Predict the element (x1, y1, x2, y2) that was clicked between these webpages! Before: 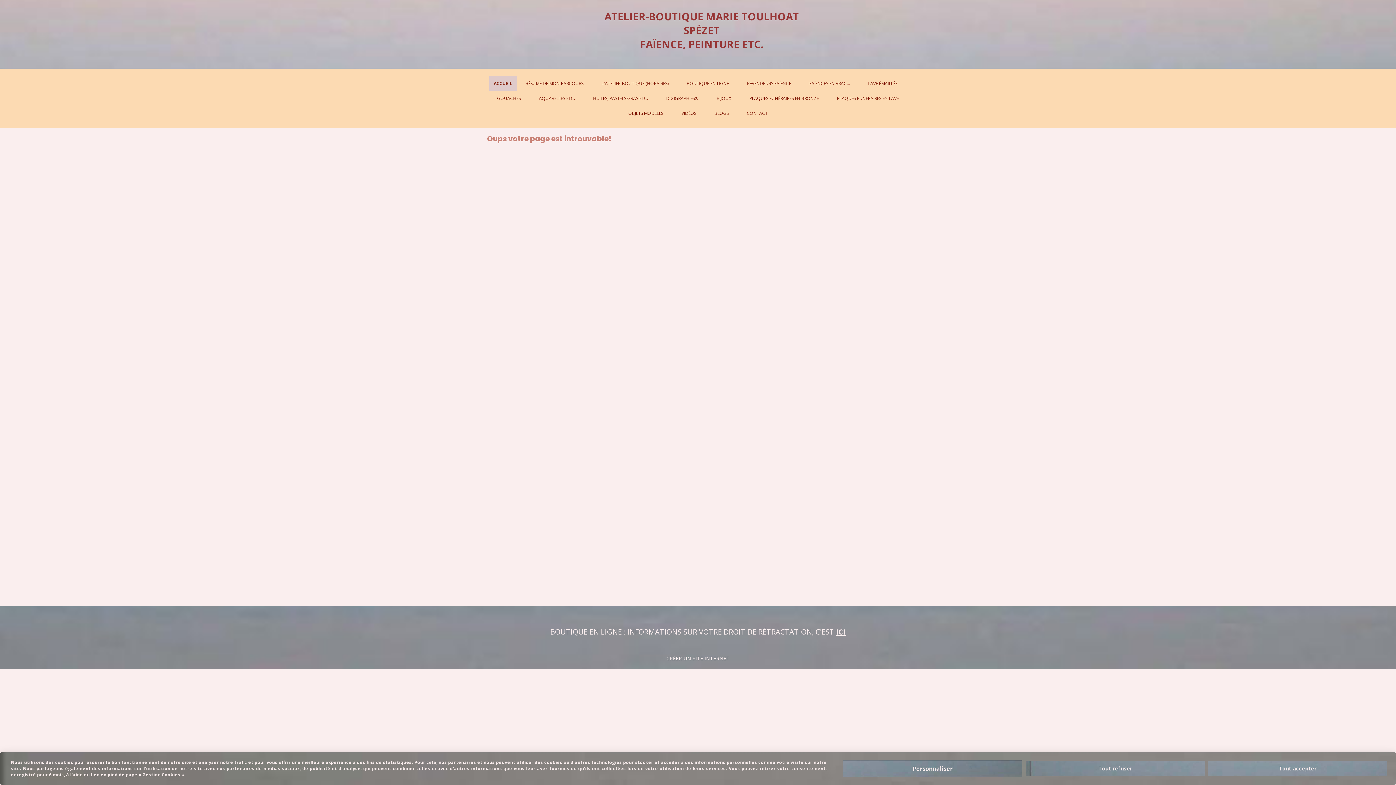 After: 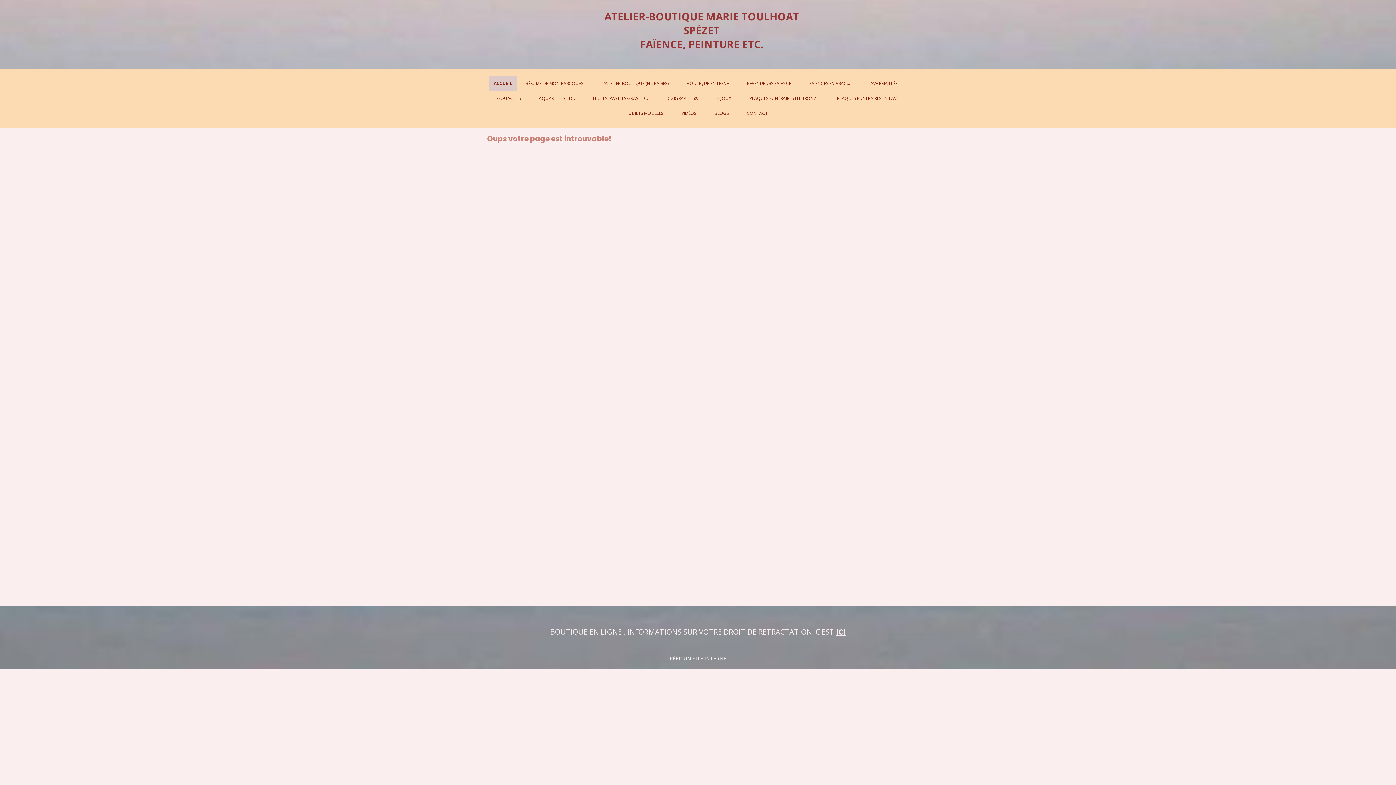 Action: bbox: (1208, 761, 1387, 776) label: Tout accepter